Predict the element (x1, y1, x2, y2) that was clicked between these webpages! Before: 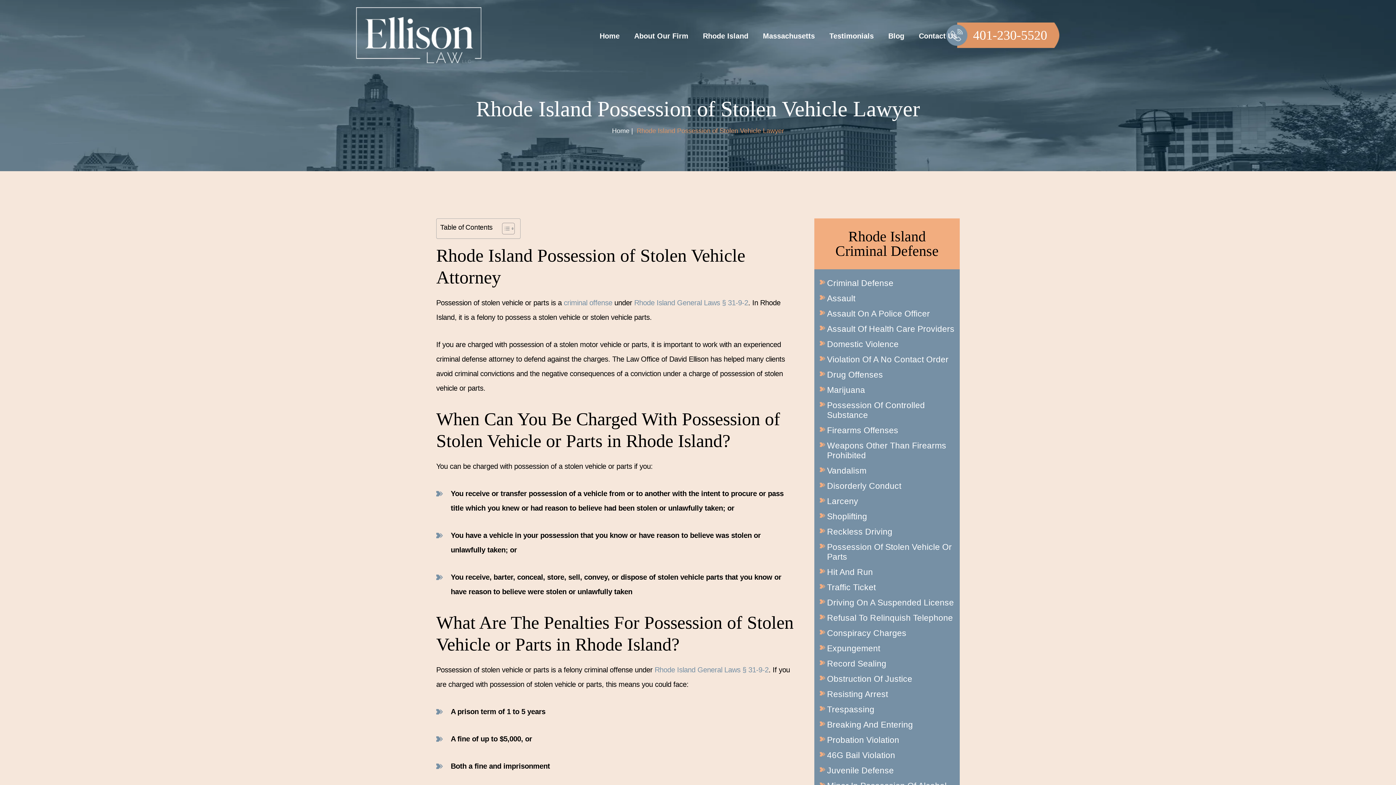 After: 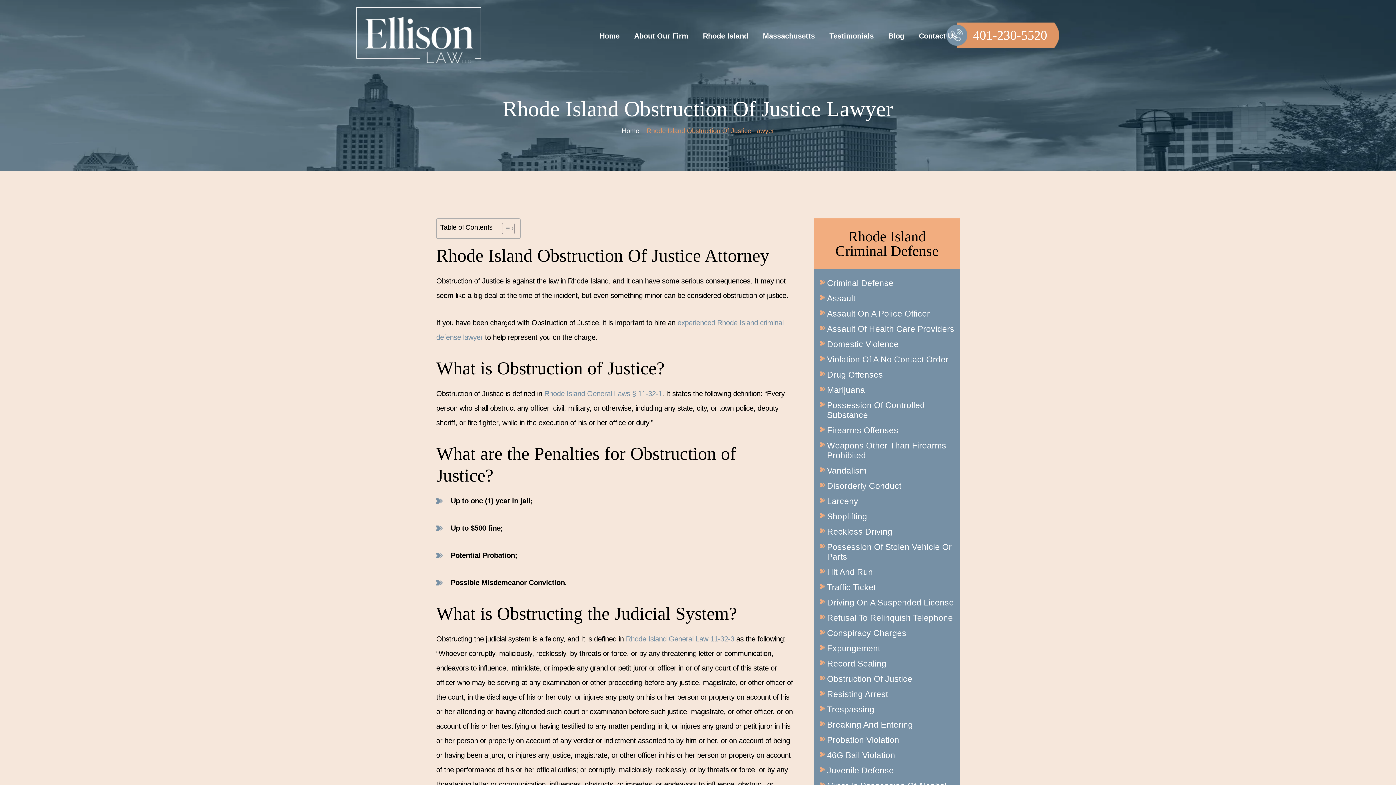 Action: bbox: (827, 674, 956, 684) label: Obstruction Of Justice